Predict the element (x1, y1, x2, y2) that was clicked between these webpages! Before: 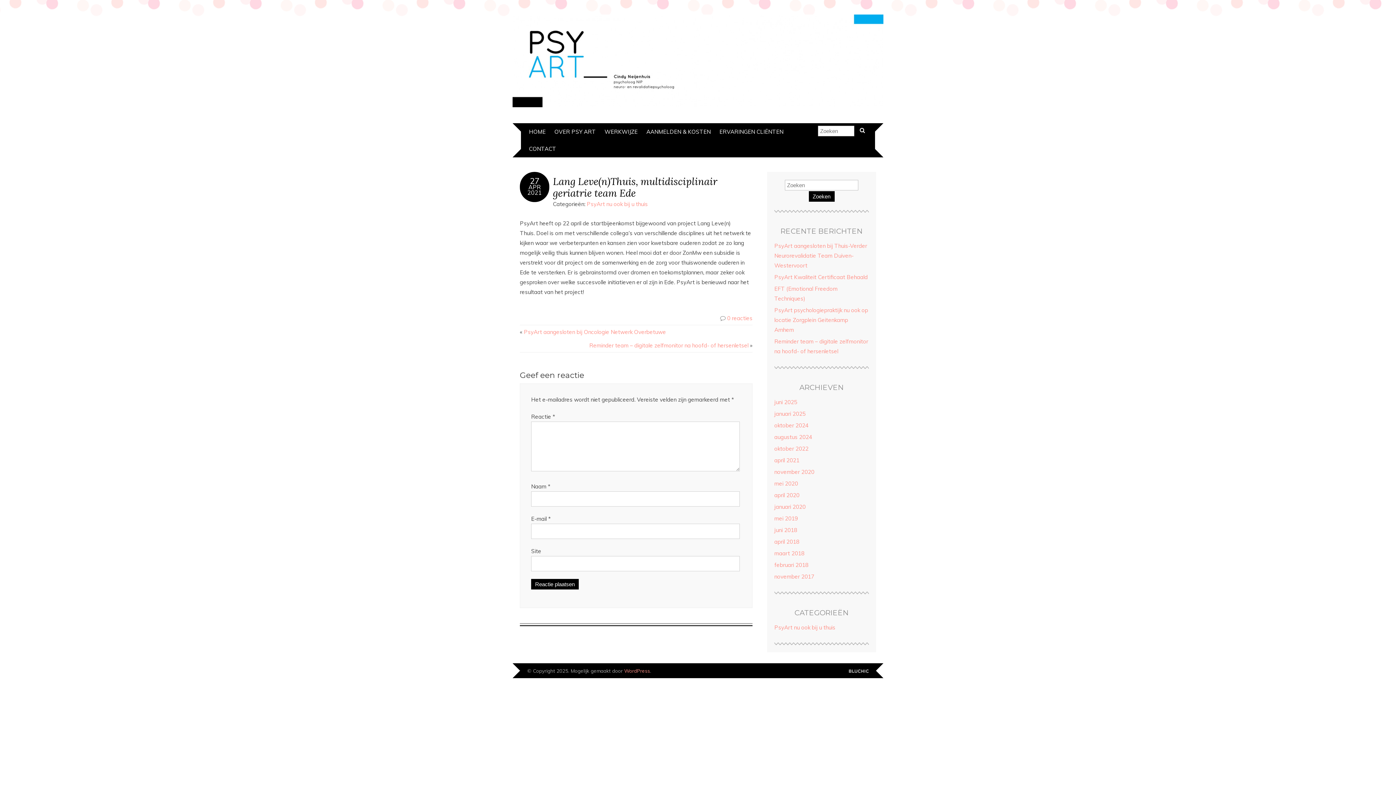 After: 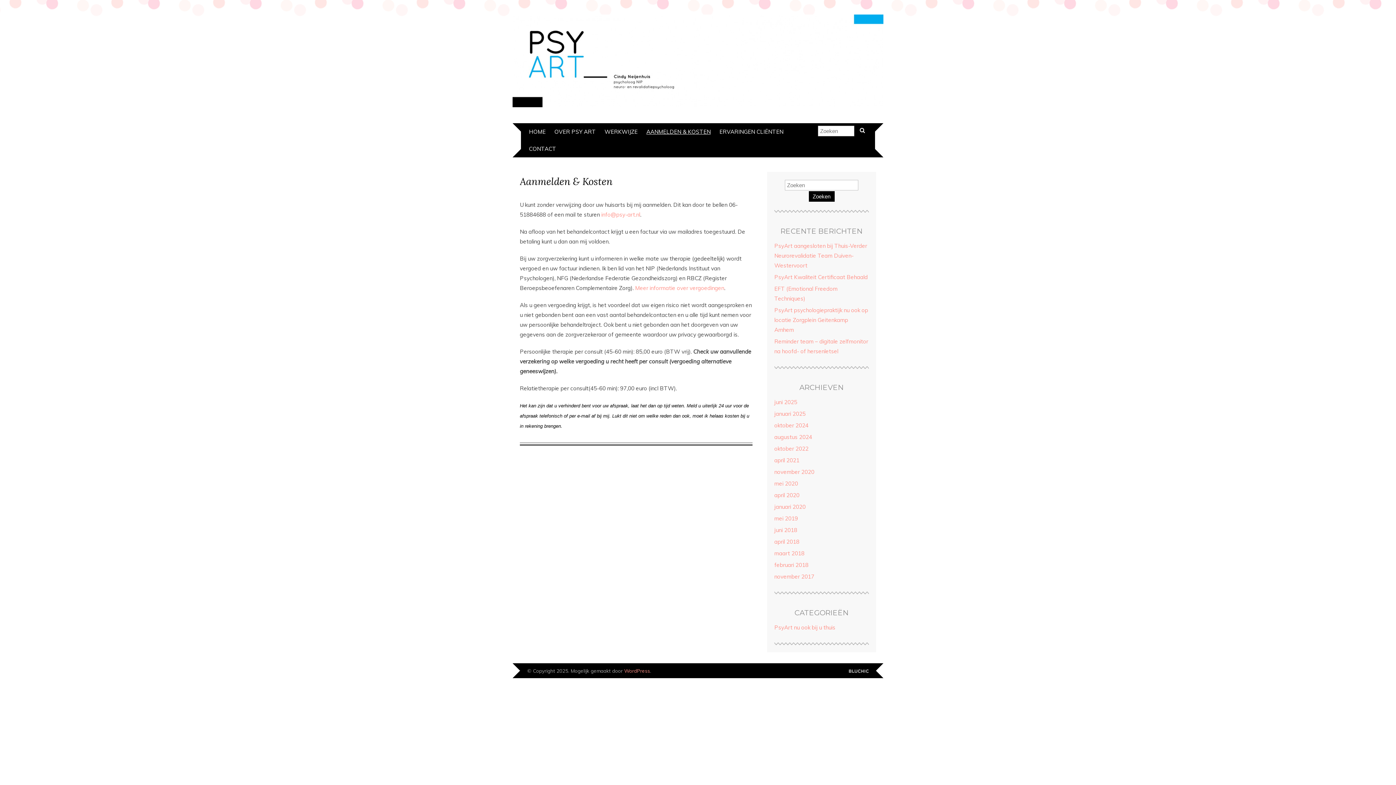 Action: label: AANMELDEN & KOSTEN bbox: (642, 123, 714, 140)